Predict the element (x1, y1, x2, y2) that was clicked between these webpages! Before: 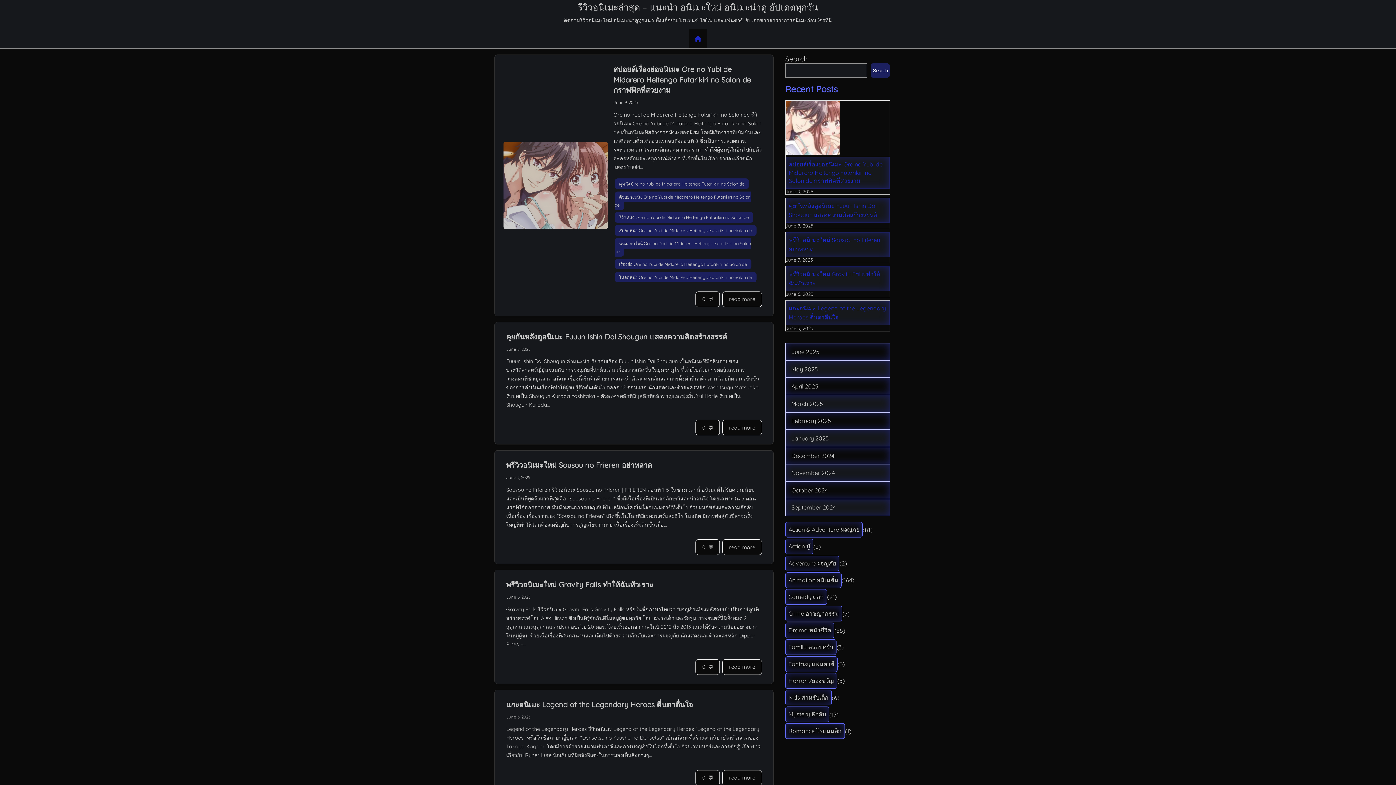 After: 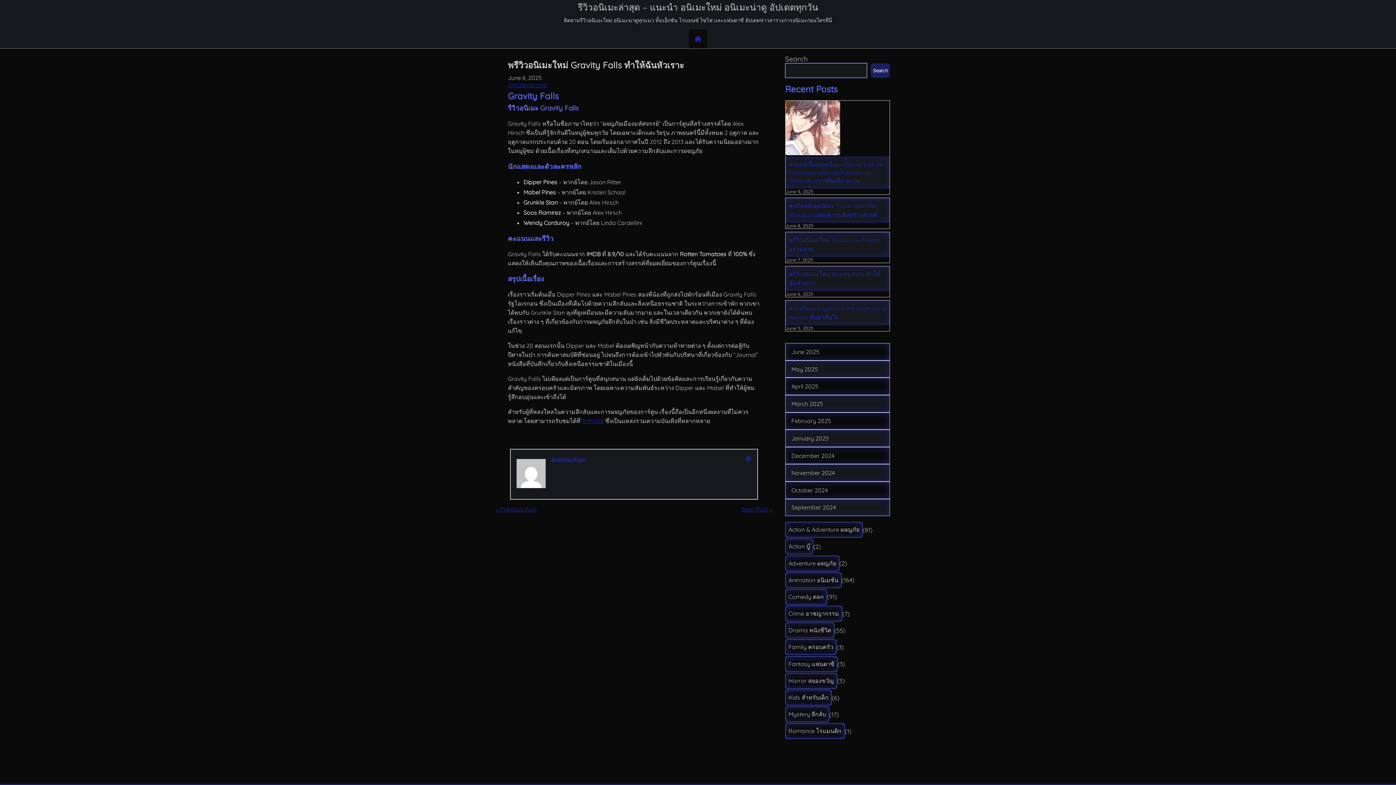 Action: bbox: (722, 659, 762, 675) label: read more